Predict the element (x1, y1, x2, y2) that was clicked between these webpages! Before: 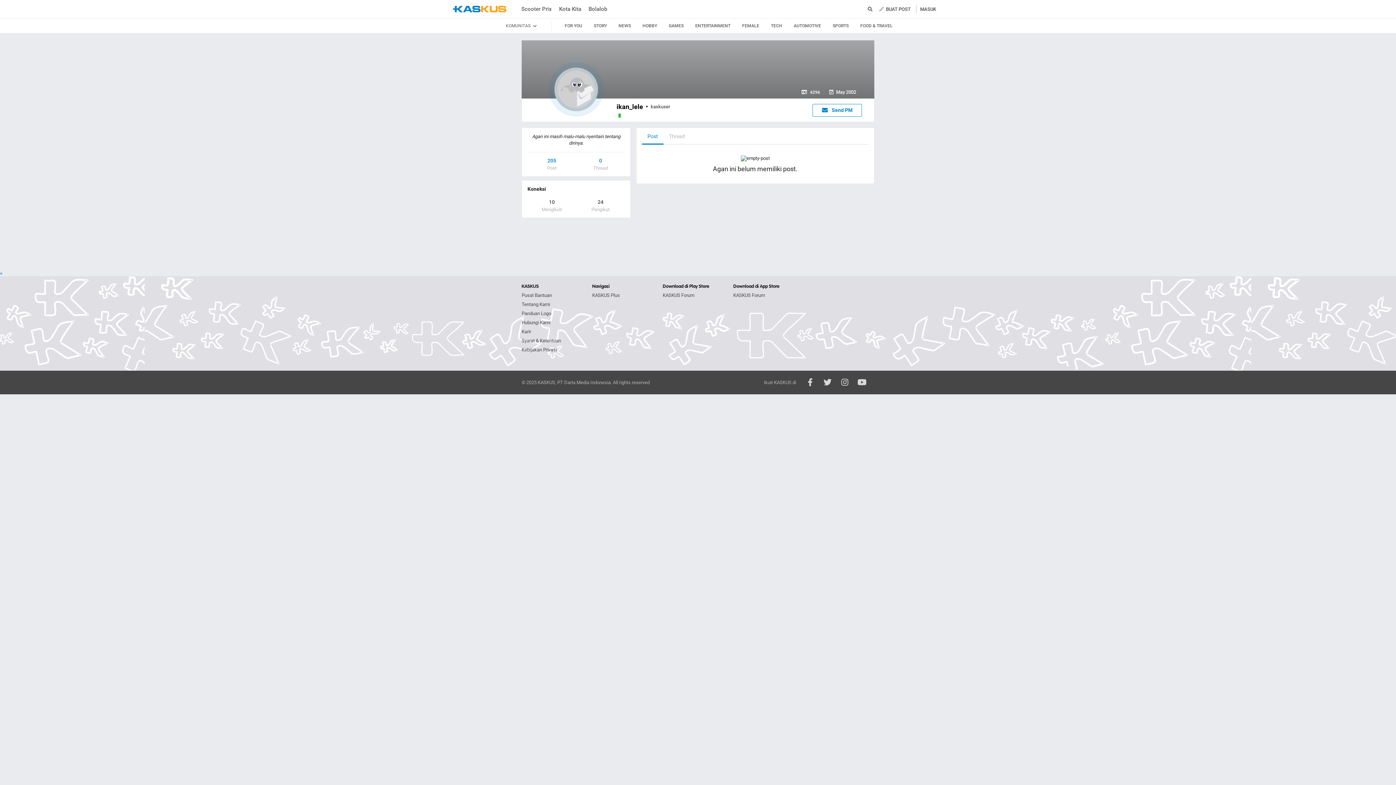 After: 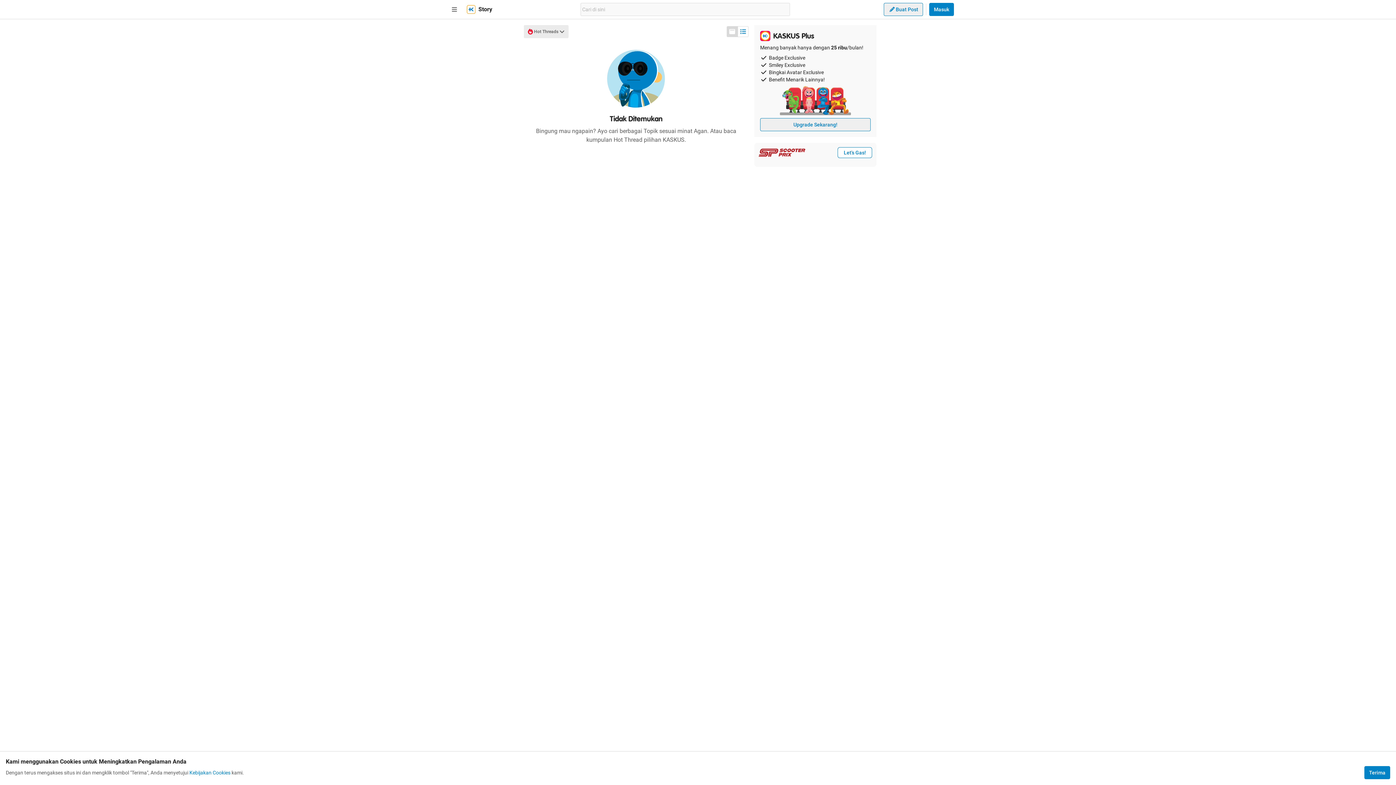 Action: label: STORY bbox: (592, 18, 608, 33)